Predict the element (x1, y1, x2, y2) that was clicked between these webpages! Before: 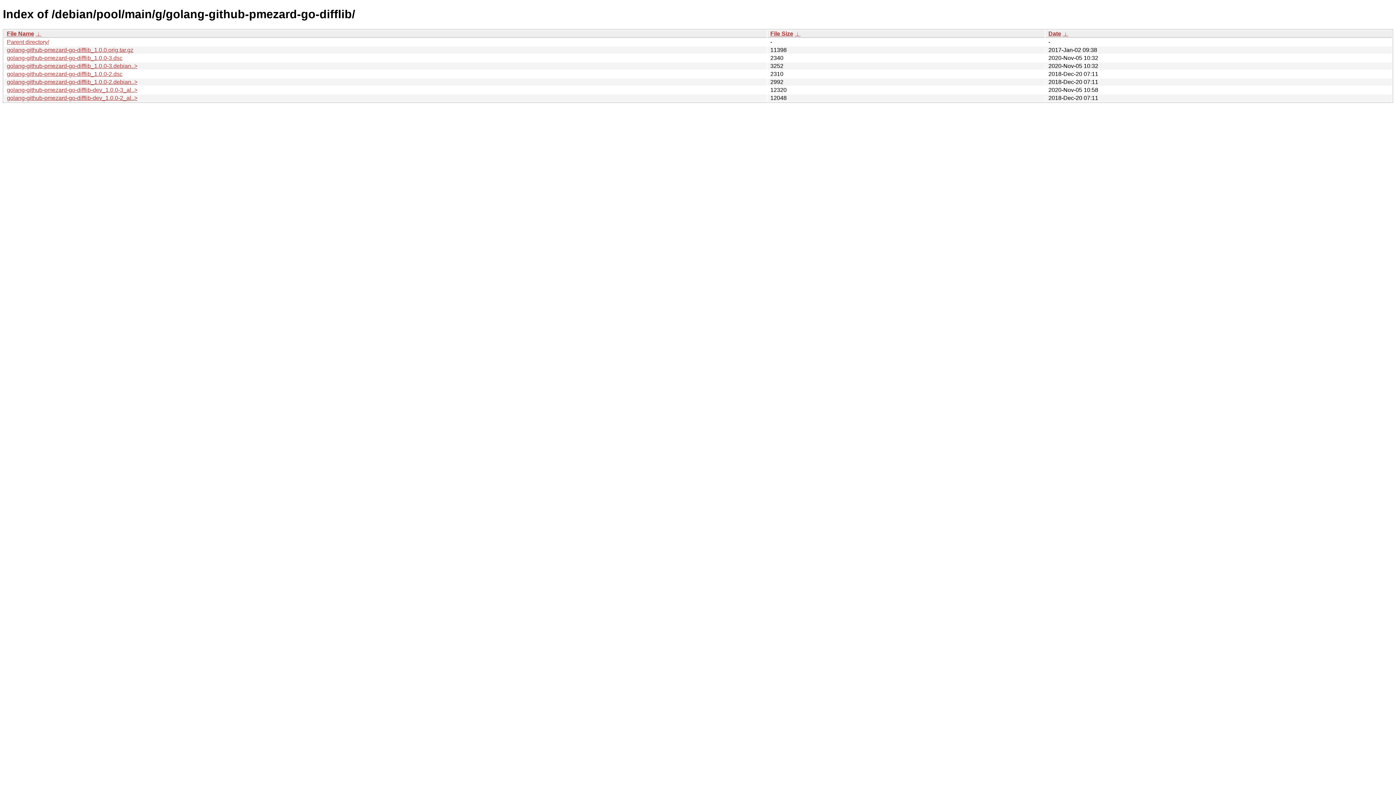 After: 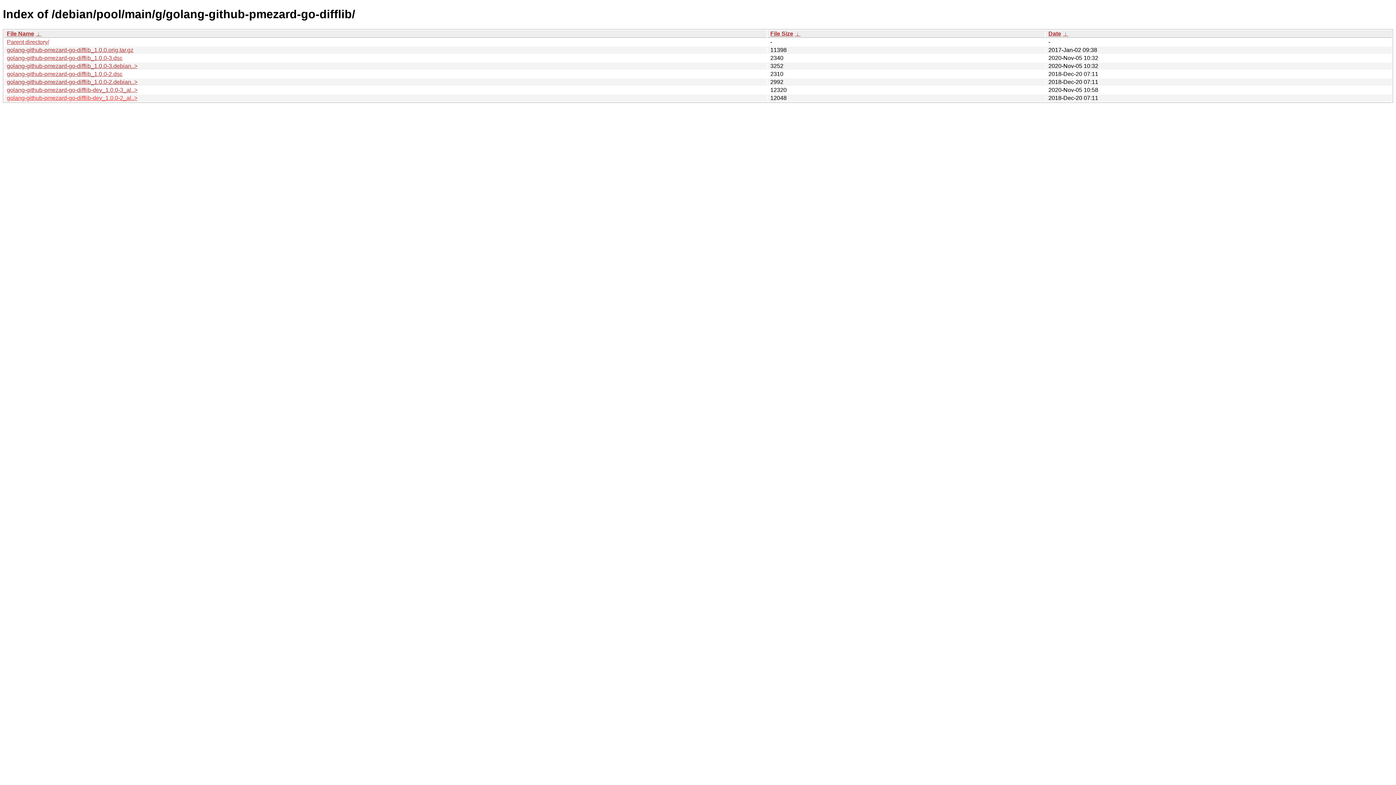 Action: bbox: (6, 94, 137, 101) label: golang-github-pmezard-go-difflib-dev_1.0.0-2_al..>